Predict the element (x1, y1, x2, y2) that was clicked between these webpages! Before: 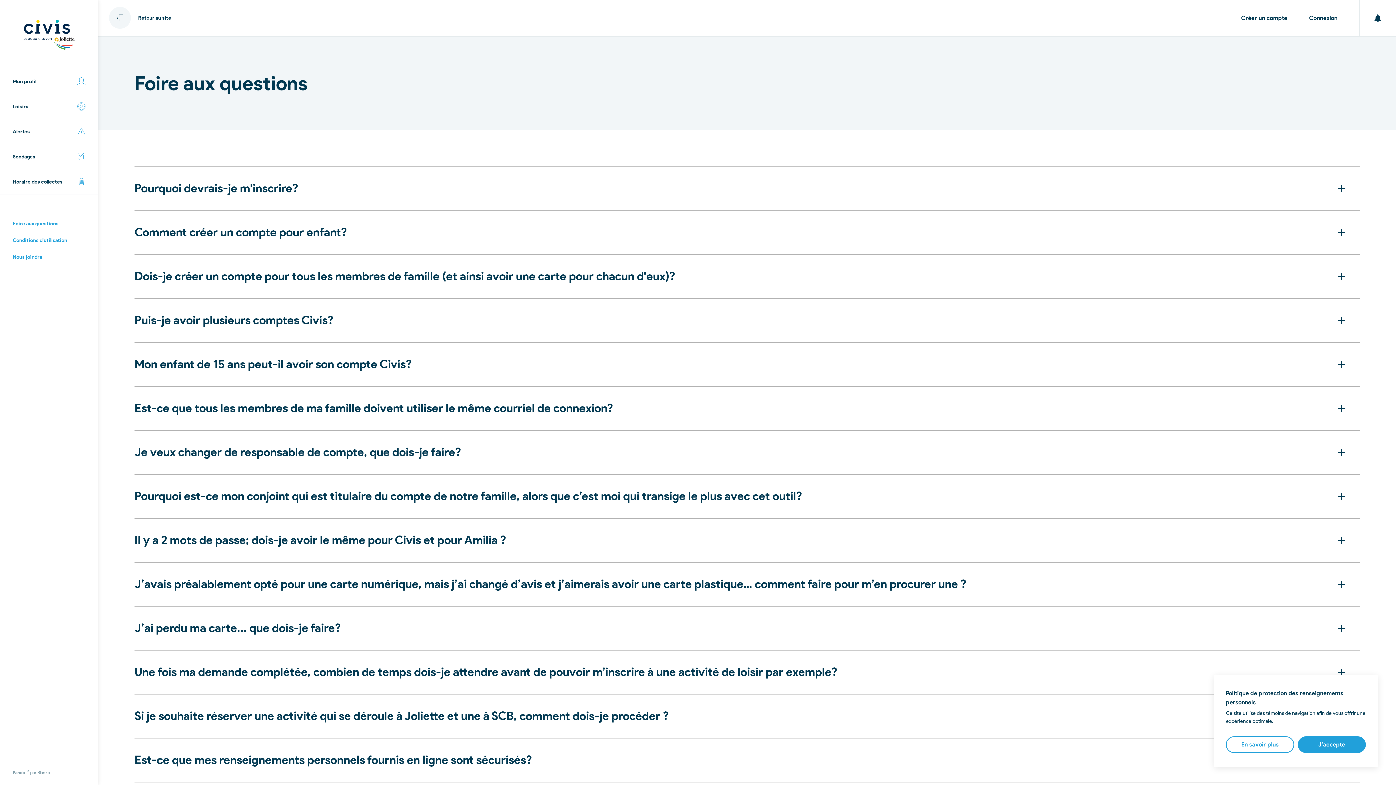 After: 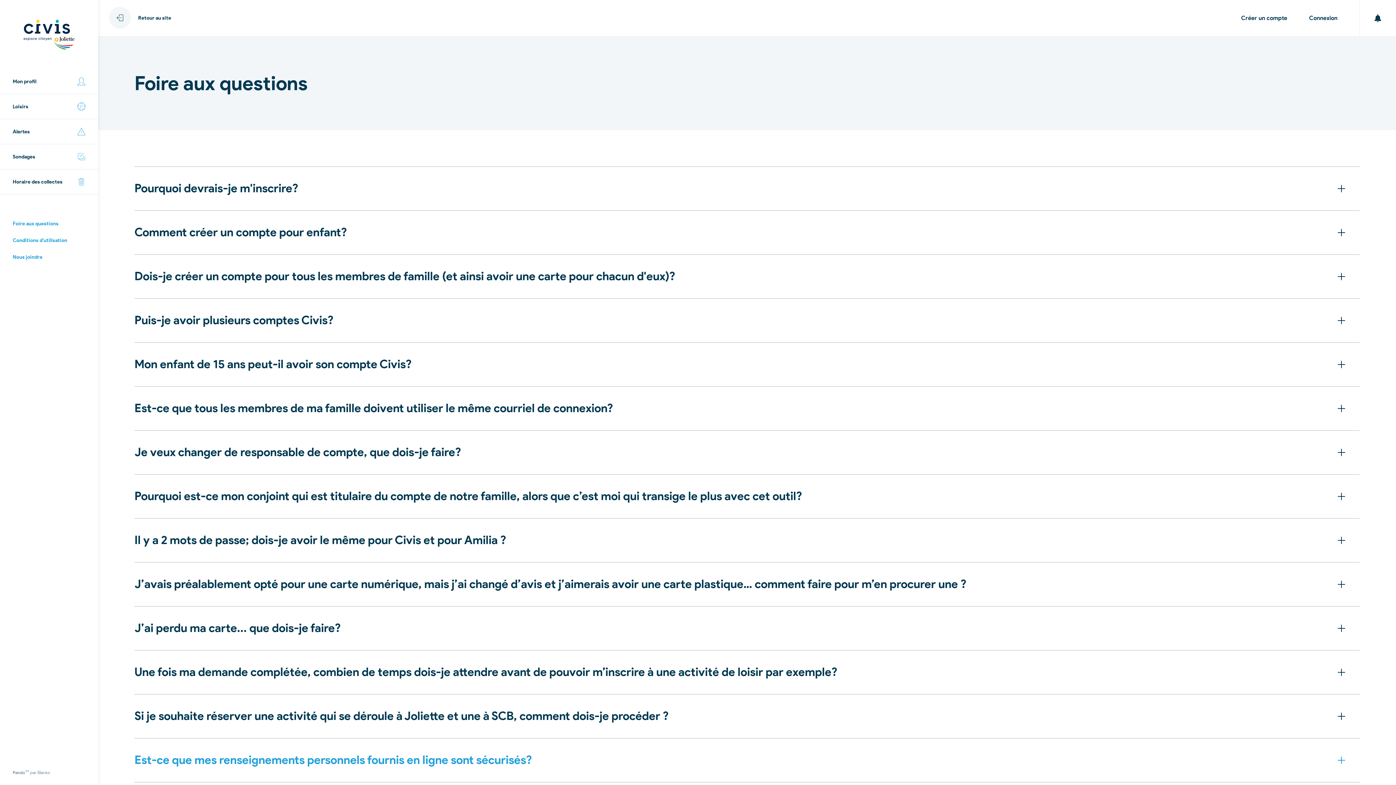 Action: bbox: (1298, 736, 1366, 753) label: J’accepte